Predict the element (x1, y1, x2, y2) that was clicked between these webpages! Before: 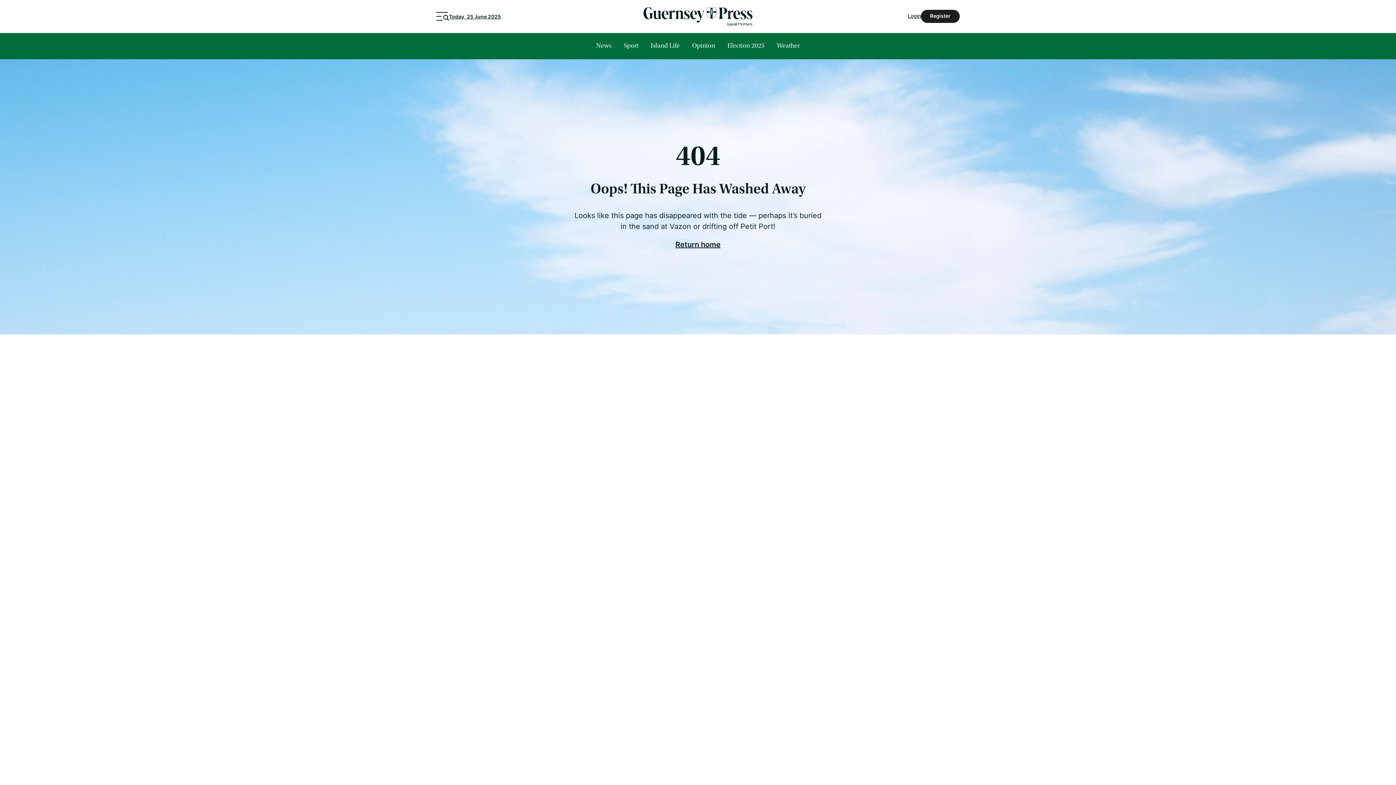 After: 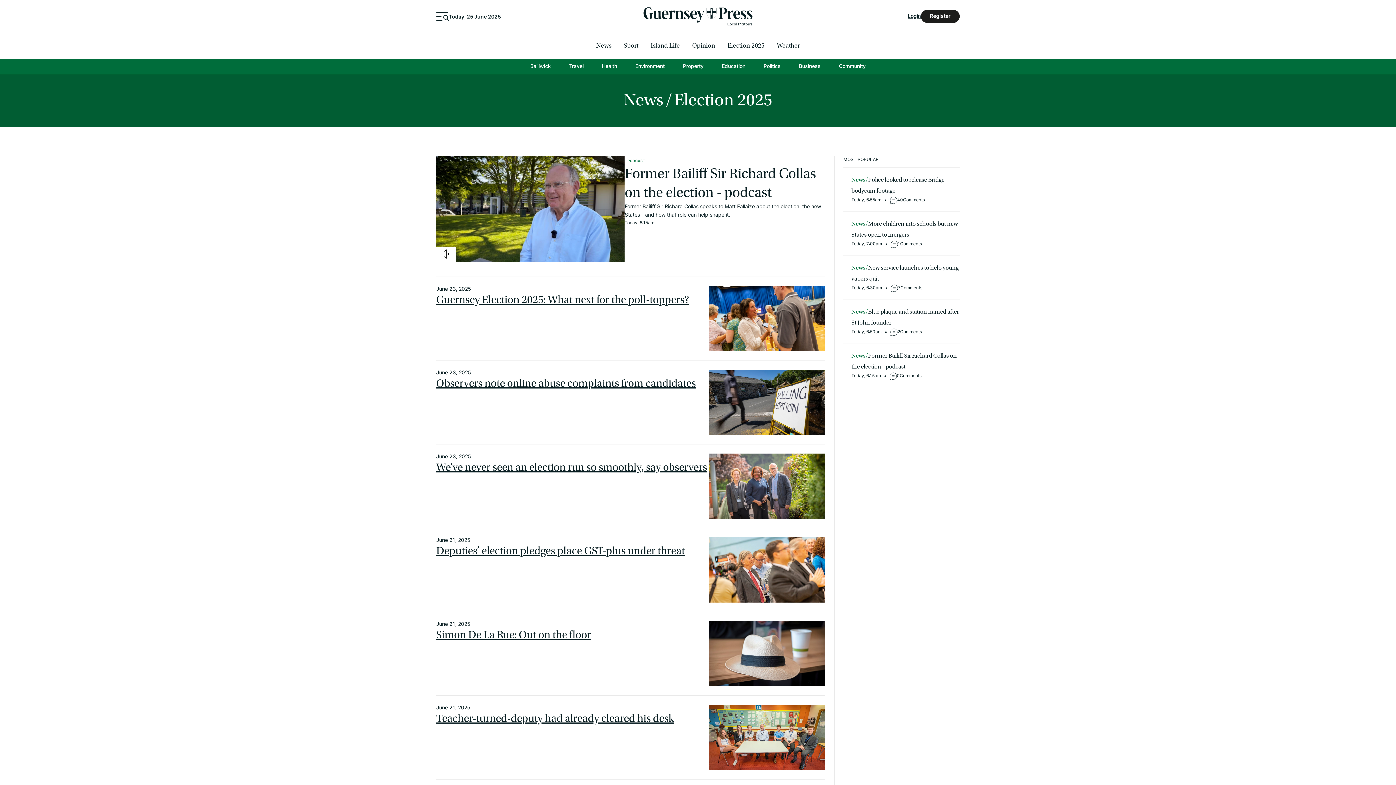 Action: bbox: (723, 39, 769, 52) label: Election 2025